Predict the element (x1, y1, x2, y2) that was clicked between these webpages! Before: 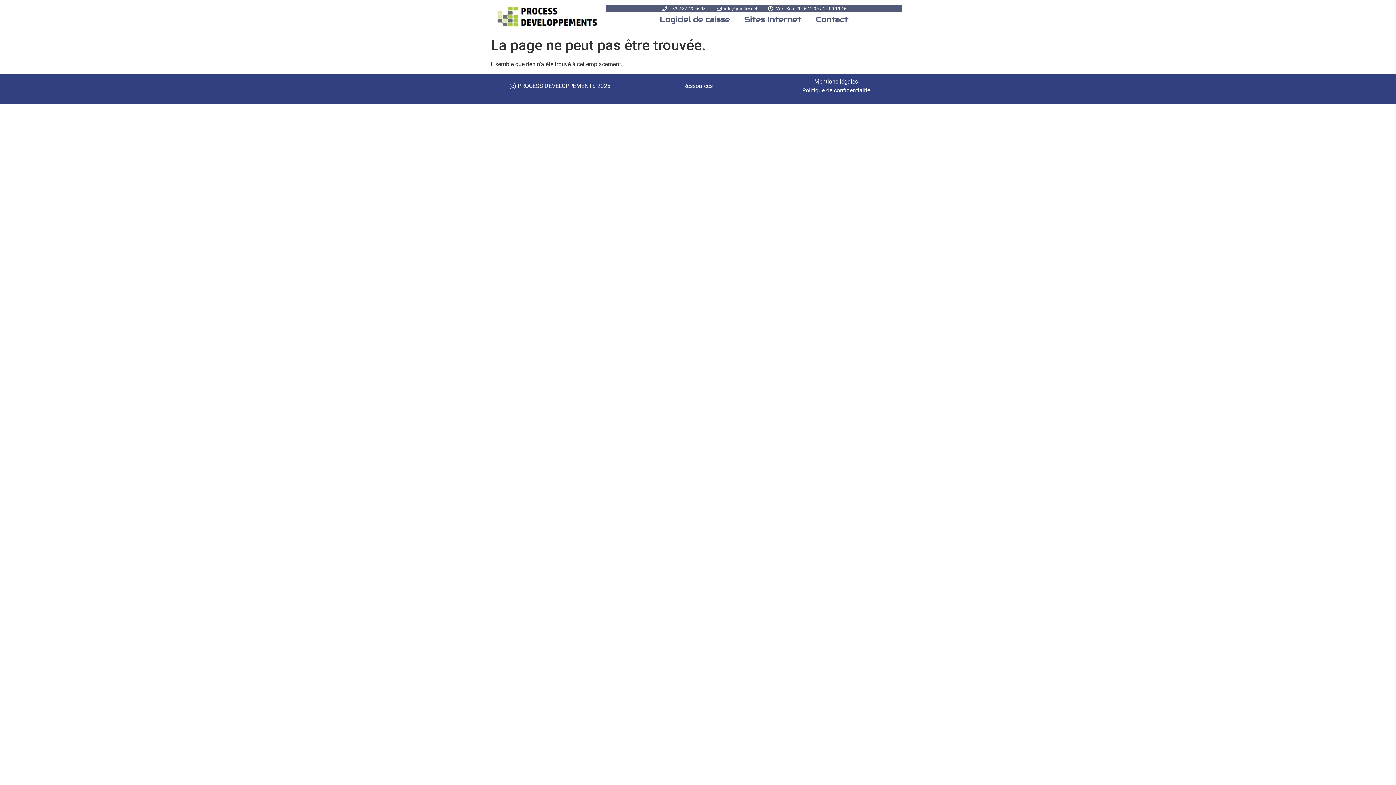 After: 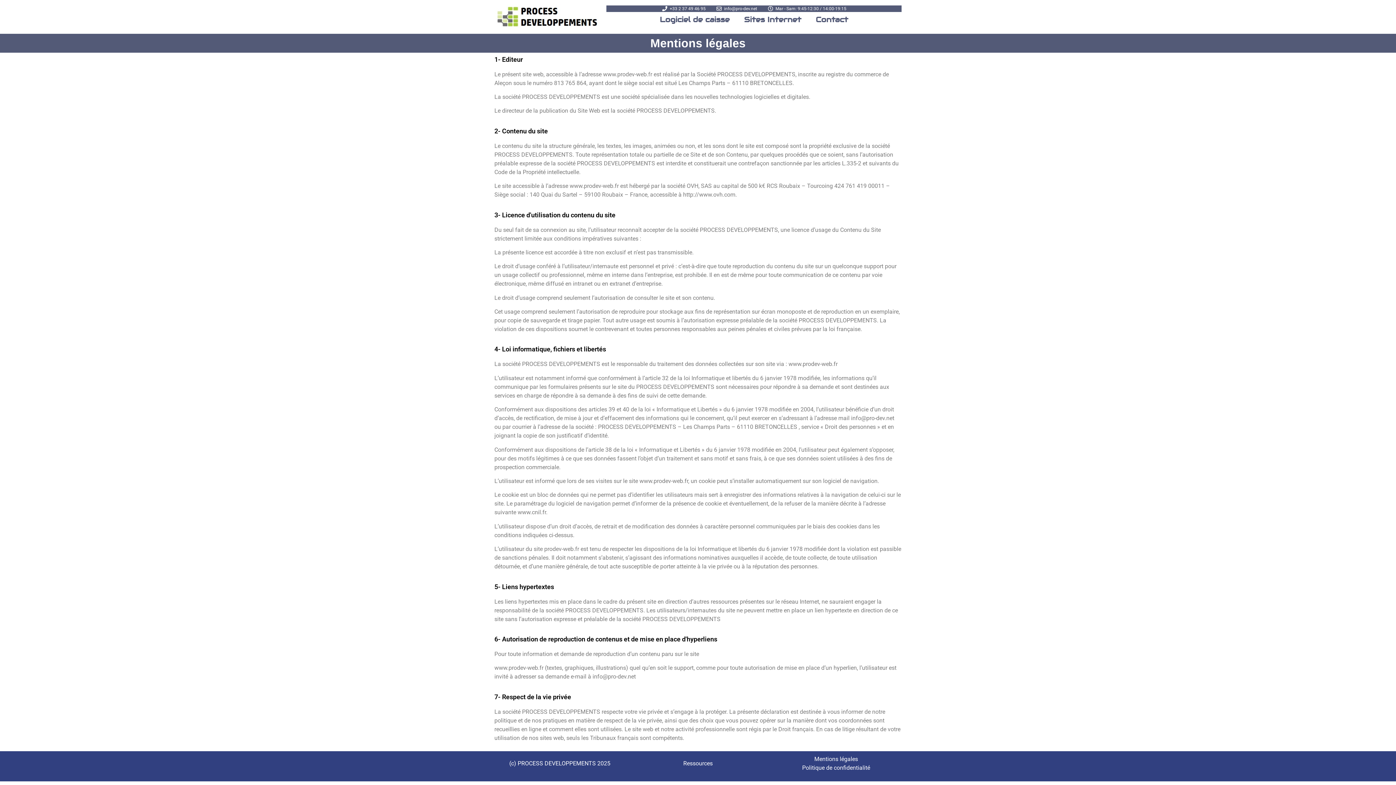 Action: label: Mentions légales bbox: (814, 78, 858, 85)